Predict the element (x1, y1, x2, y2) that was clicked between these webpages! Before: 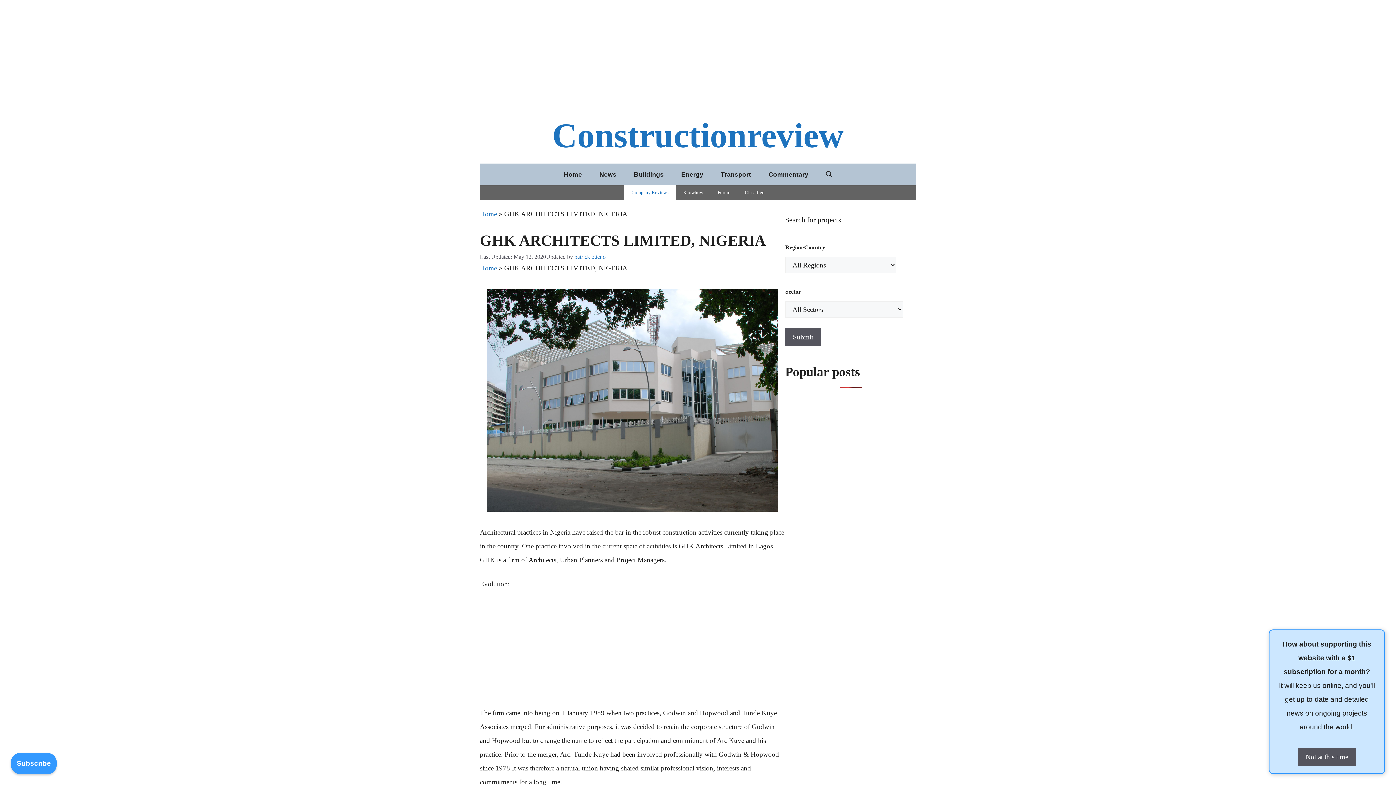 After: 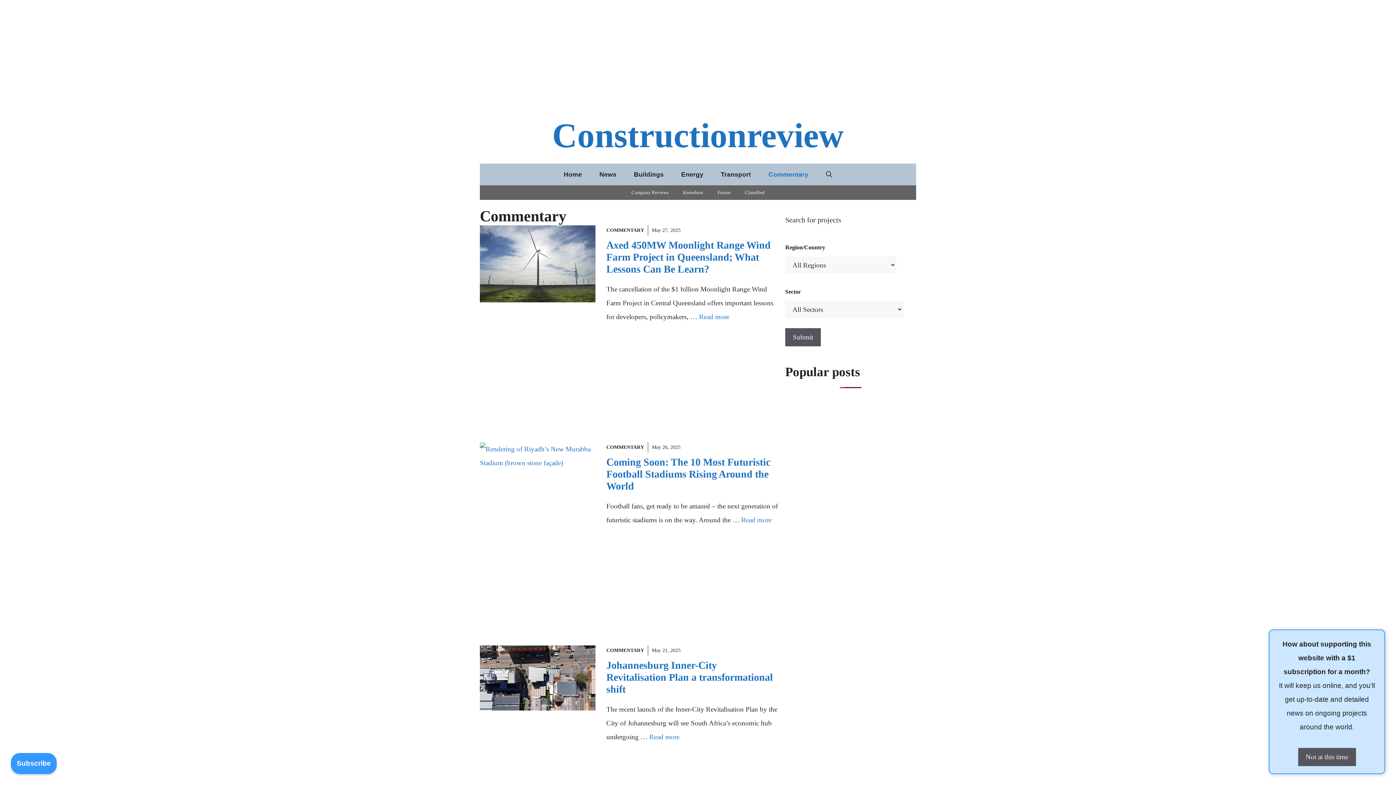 Action: bbox: (759, 163, 817, 185) label: Commentary